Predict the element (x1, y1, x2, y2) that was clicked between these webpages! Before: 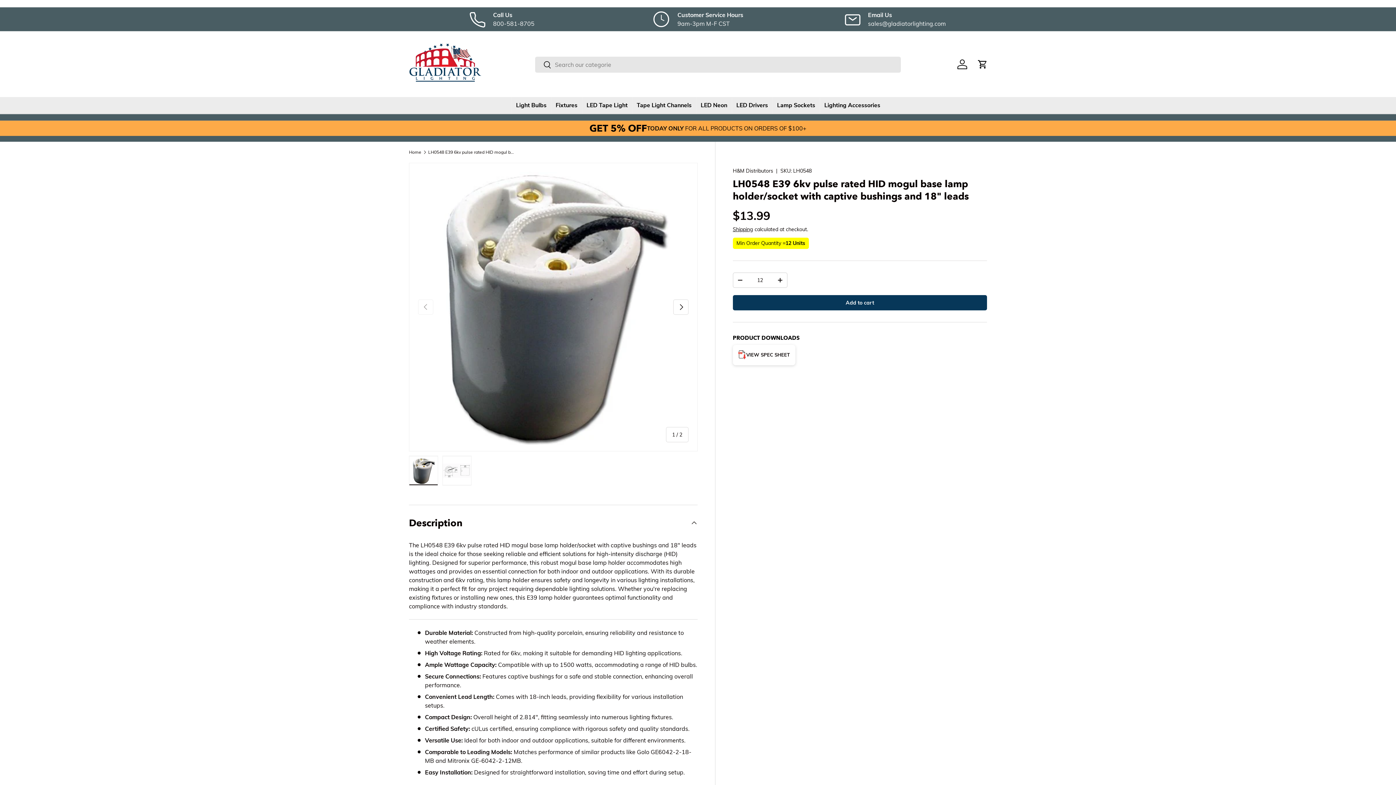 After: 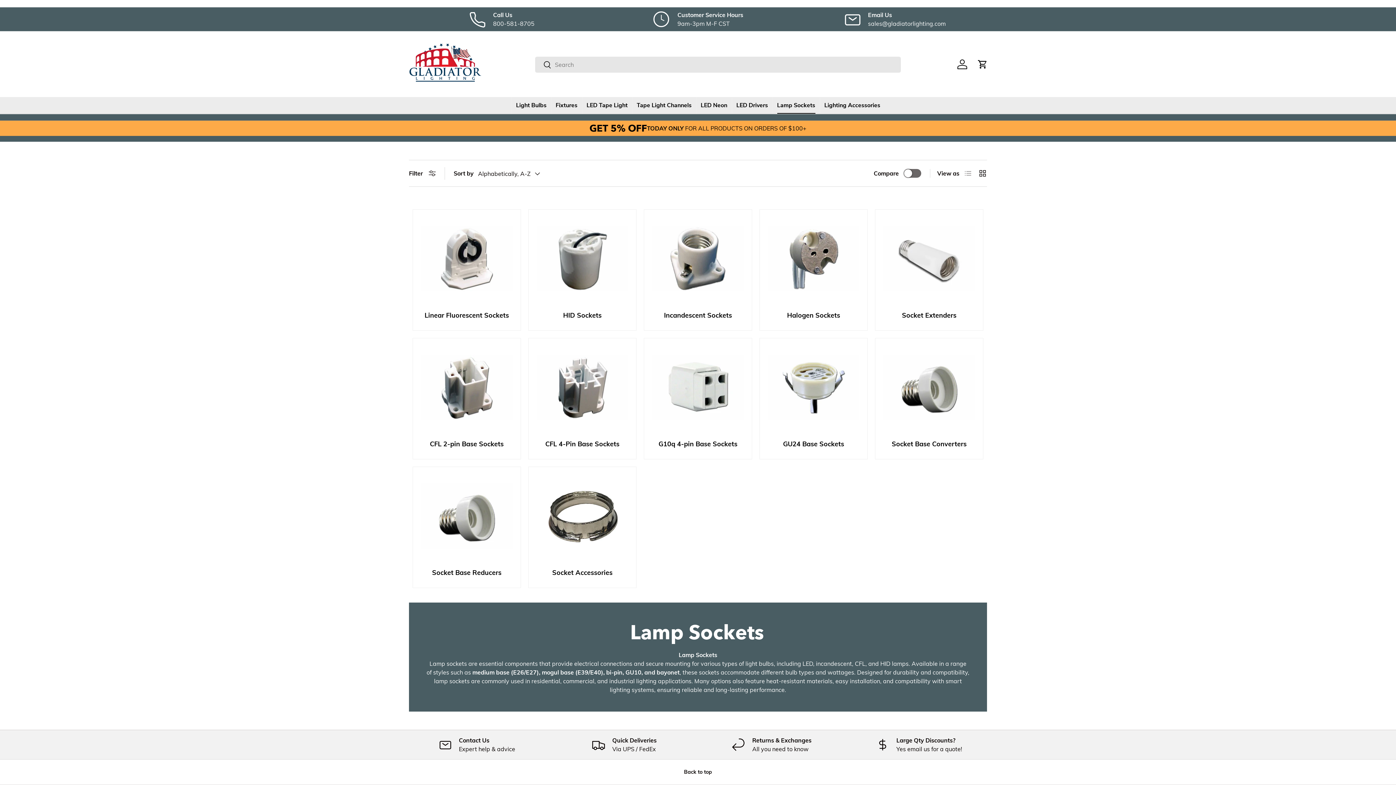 Action: label: Lamp Sockets bbox: (777, 97, 815, 113)